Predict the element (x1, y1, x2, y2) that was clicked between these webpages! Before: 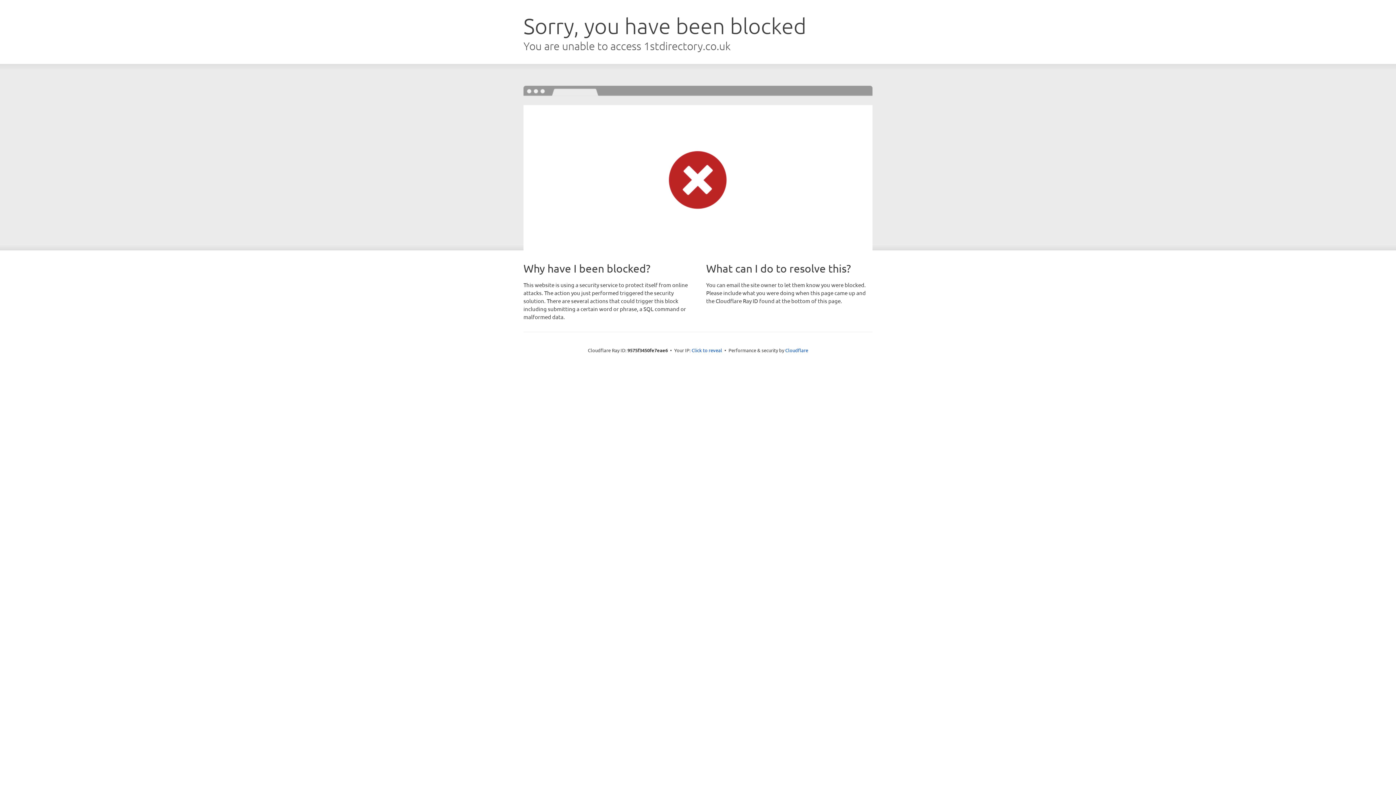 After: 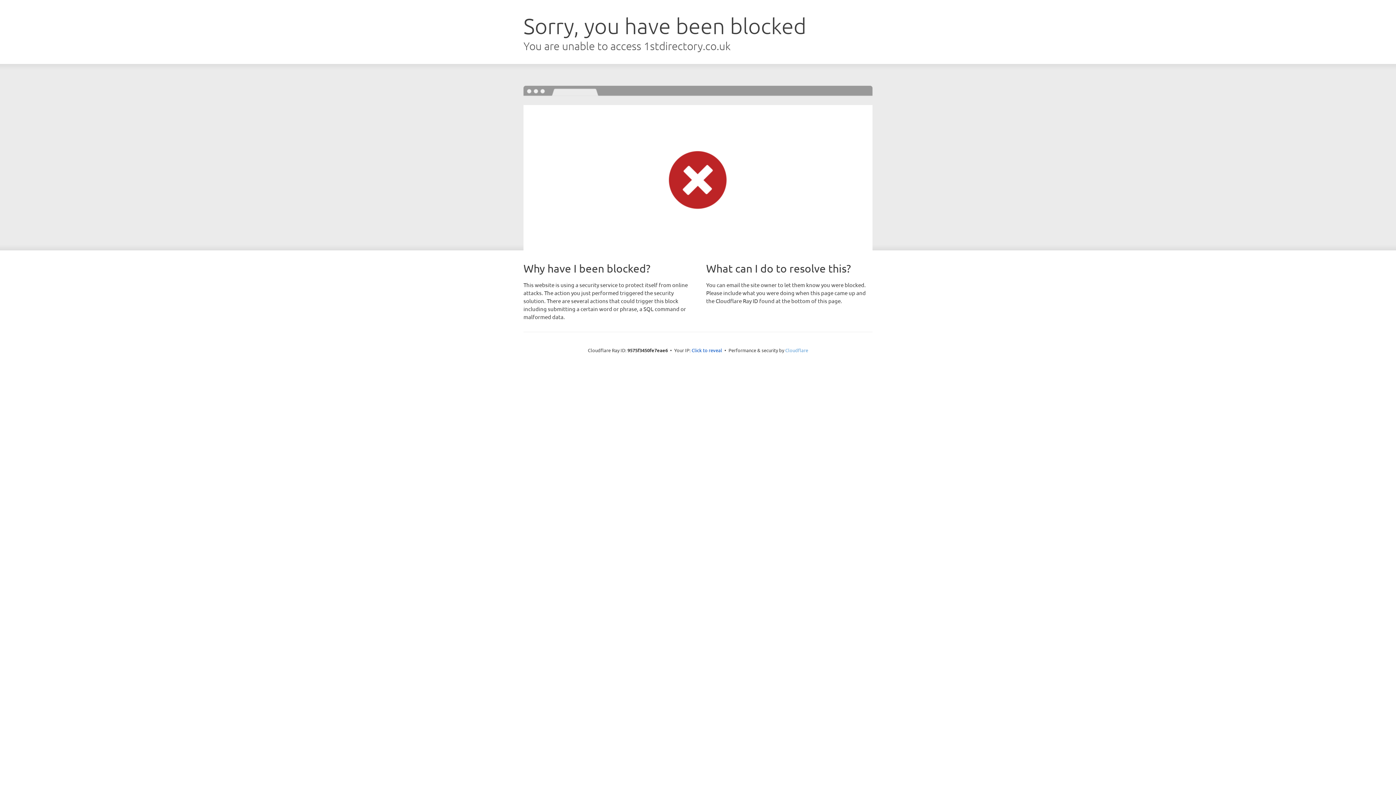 Action: bbox: (785, 347, 808, 353) label: Cloudflare